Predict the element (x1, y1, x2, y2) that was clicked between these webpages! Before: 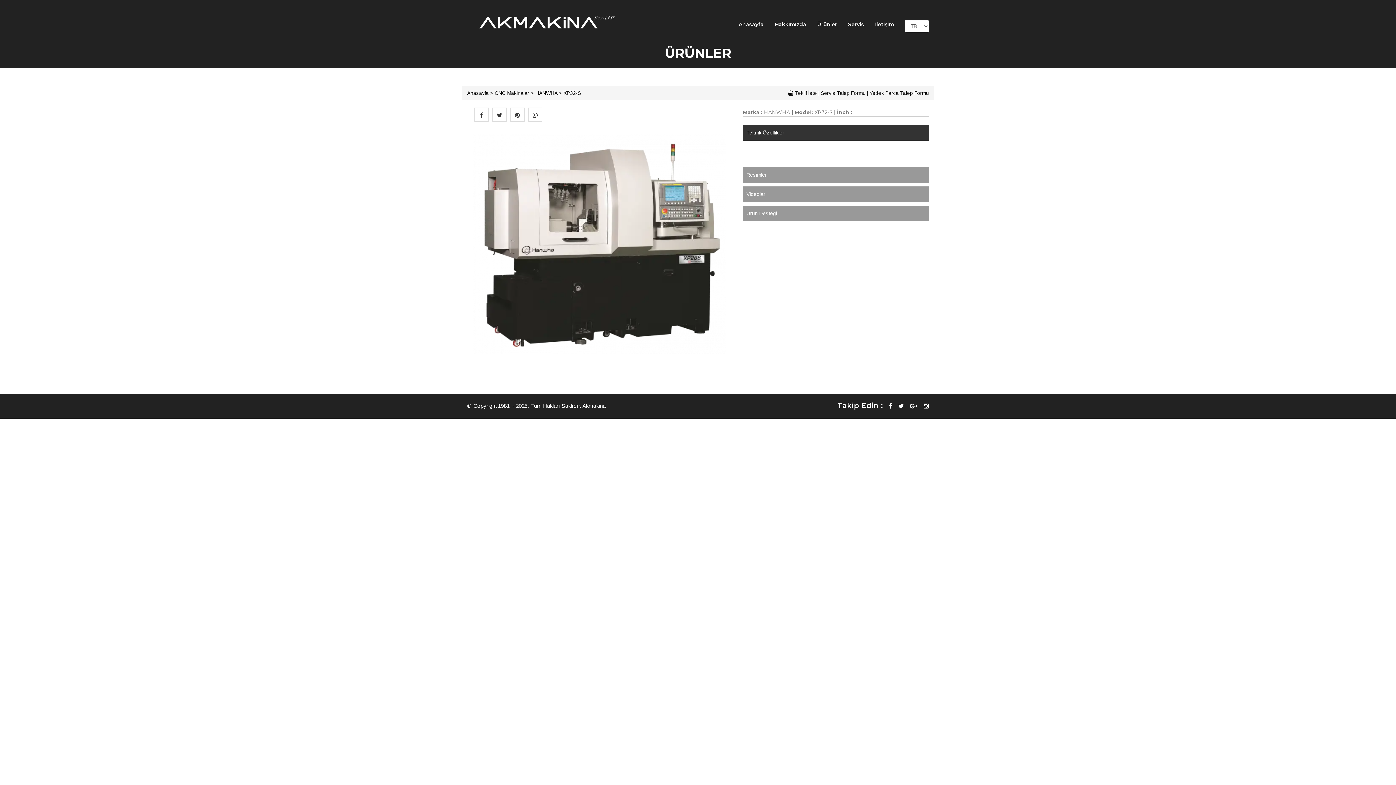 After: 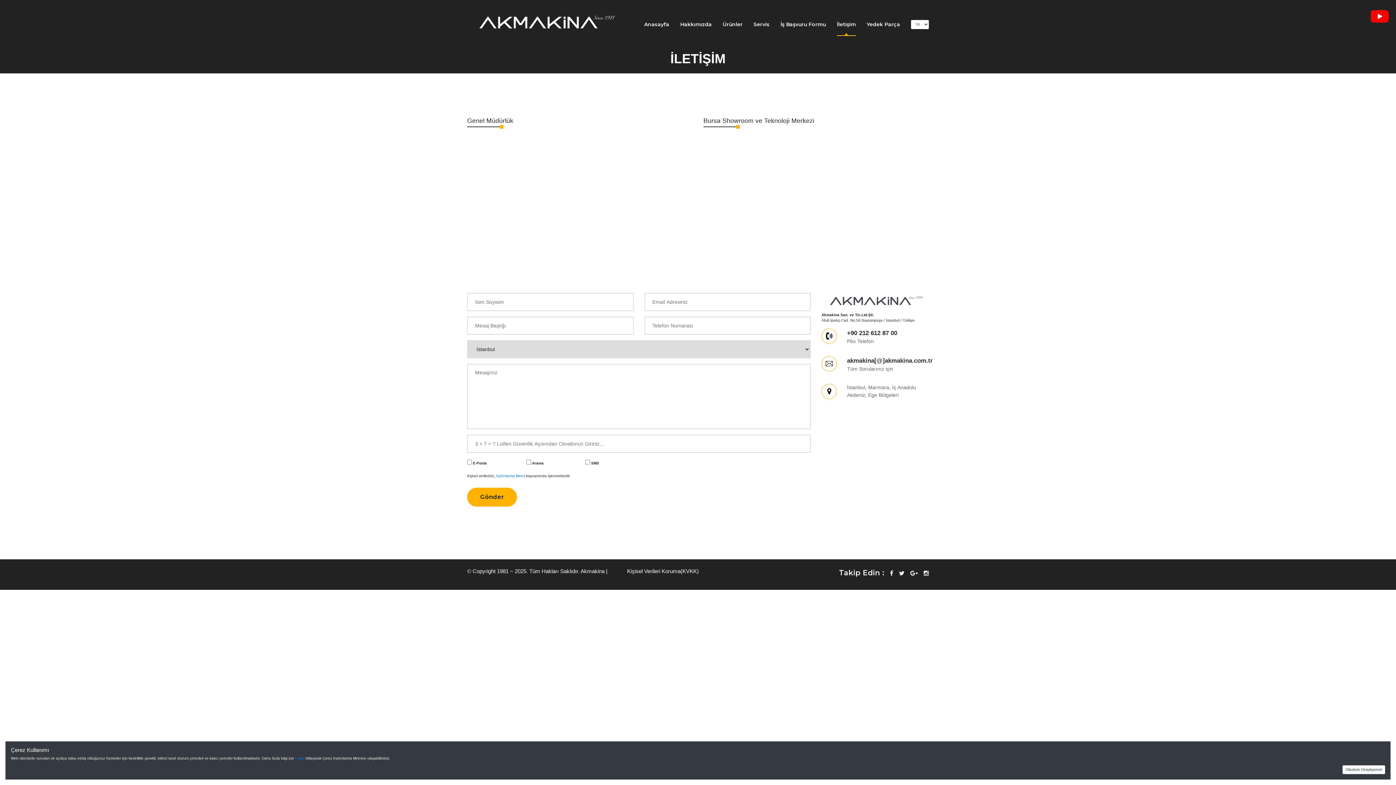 Action: bbox: (875, 12, 894, 36) label: İletişim